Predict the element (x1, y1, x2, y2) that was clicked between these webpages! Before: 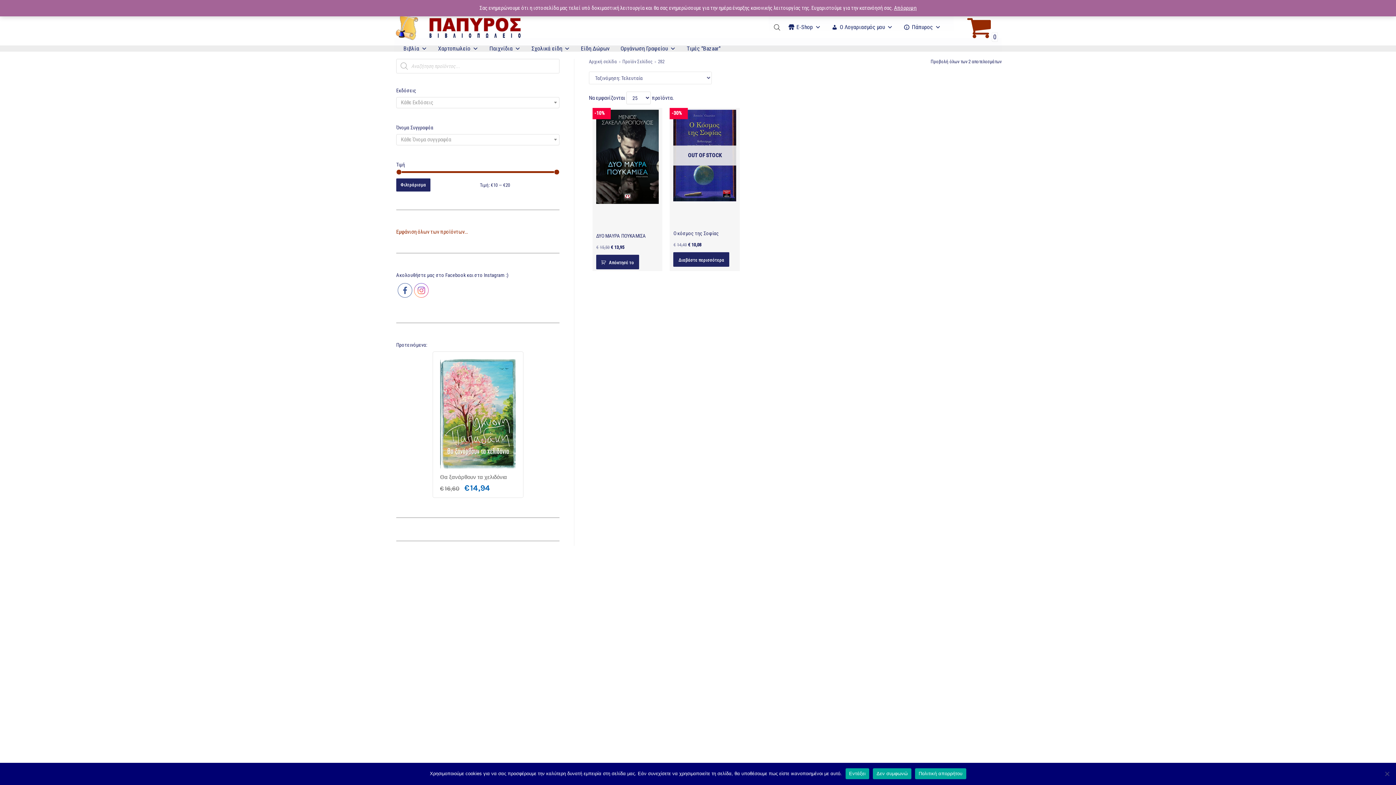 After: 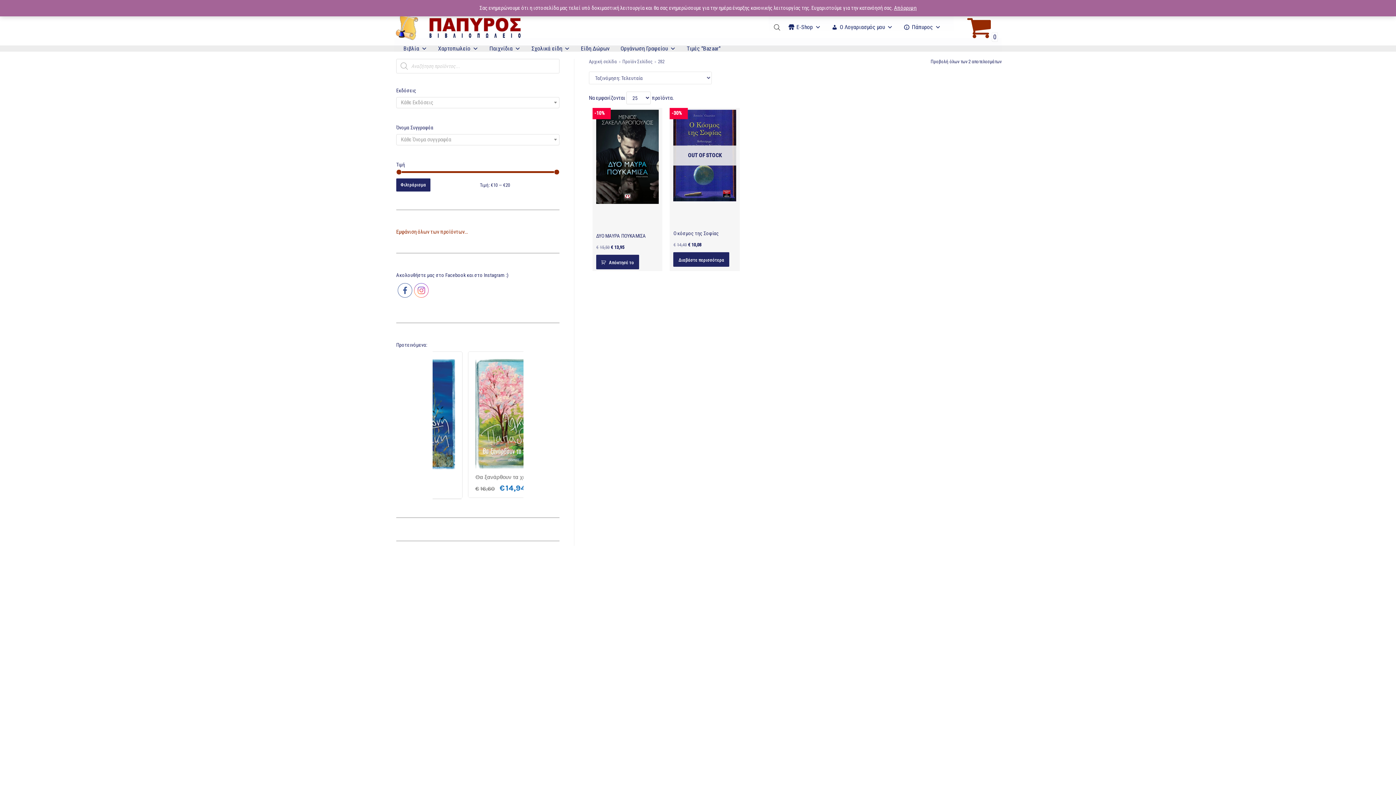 Action: label: Δεν συμφωνώ bbox: (873, 768, 911, 779)